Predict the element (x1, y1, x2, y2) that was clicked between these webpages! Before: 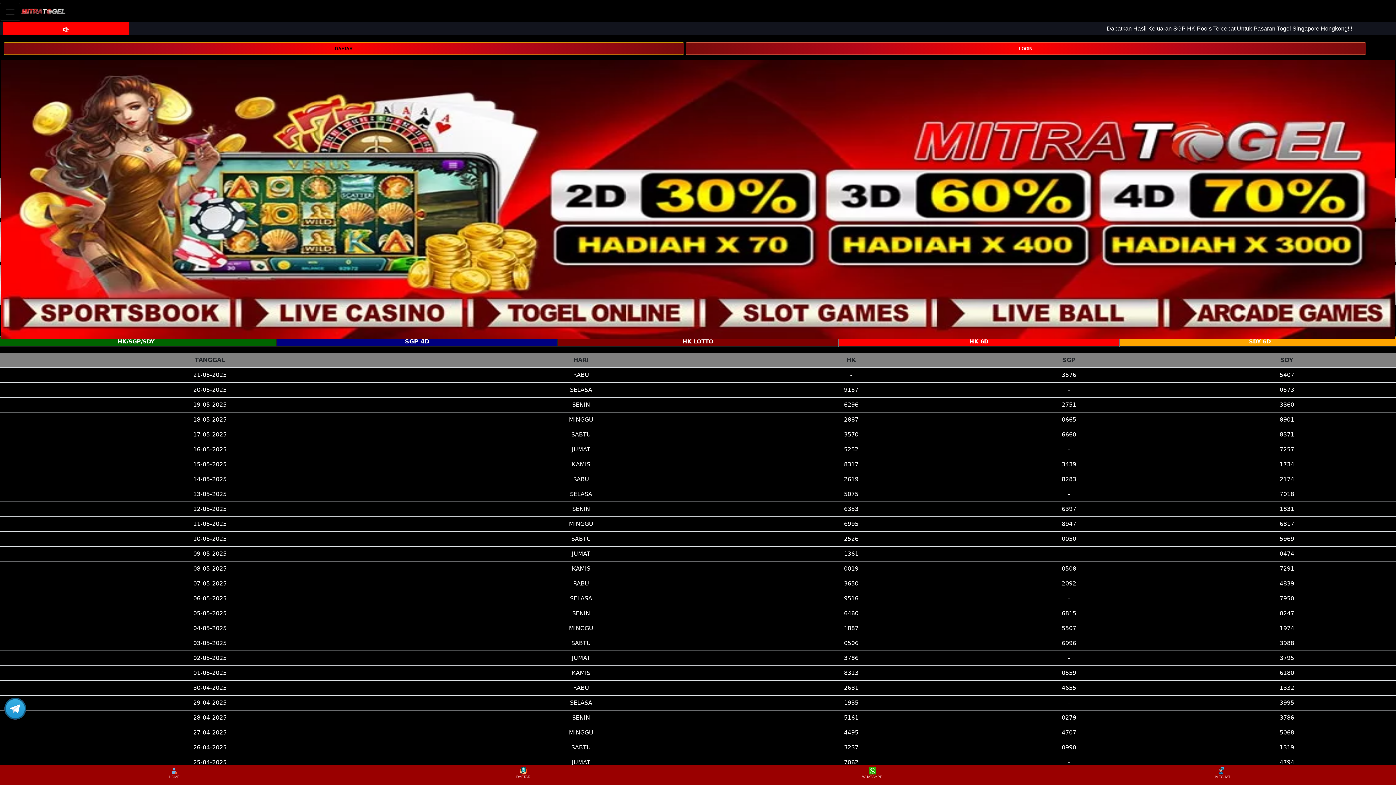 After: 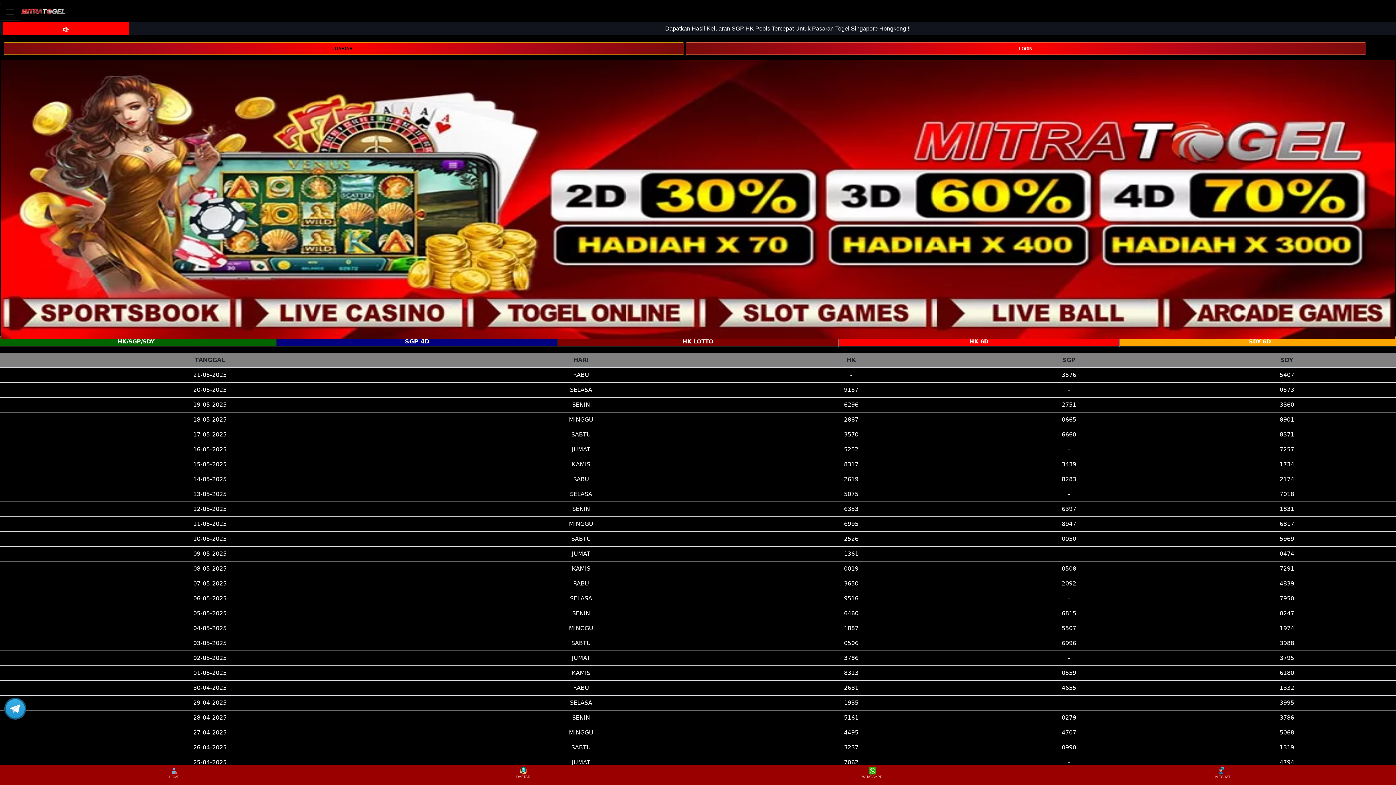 Action: bbox: (20, 2, 66, 20)